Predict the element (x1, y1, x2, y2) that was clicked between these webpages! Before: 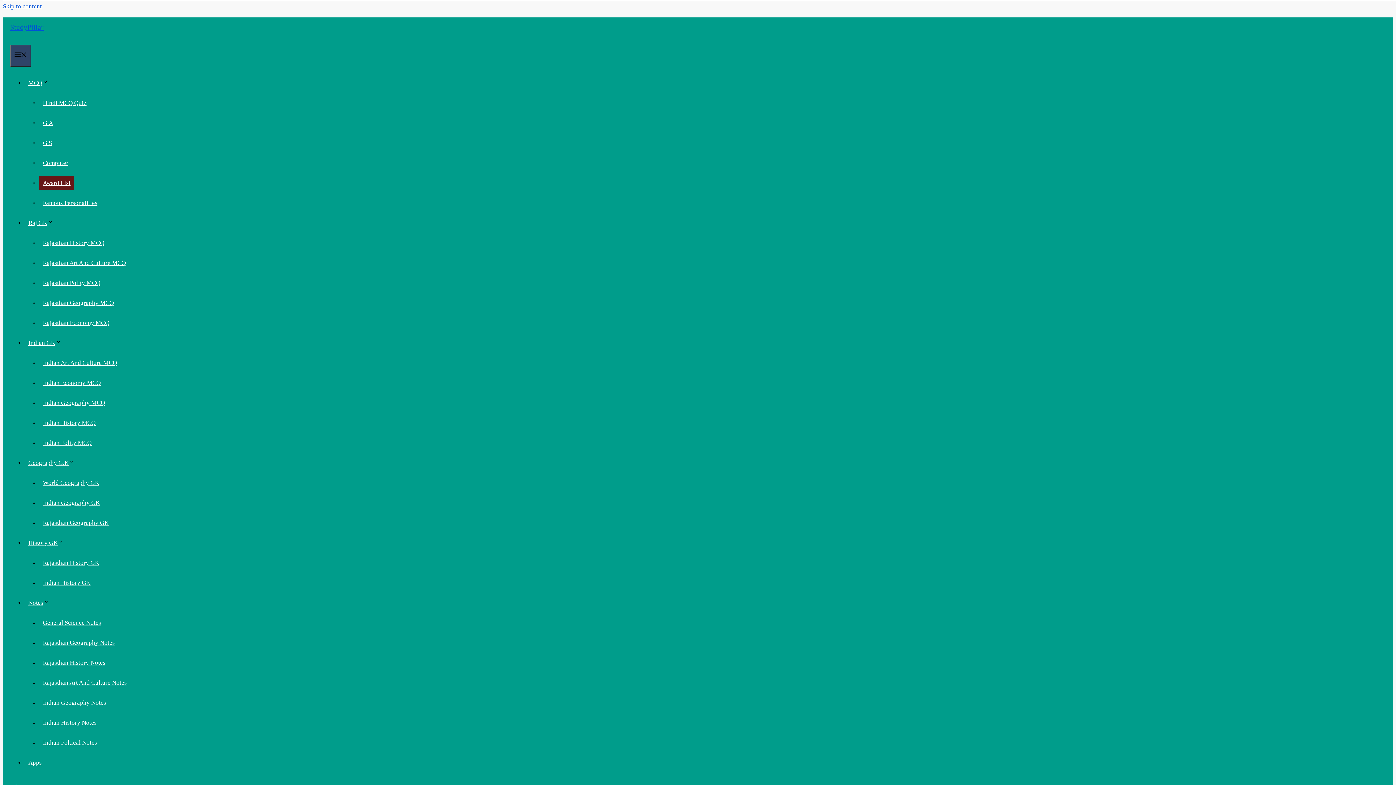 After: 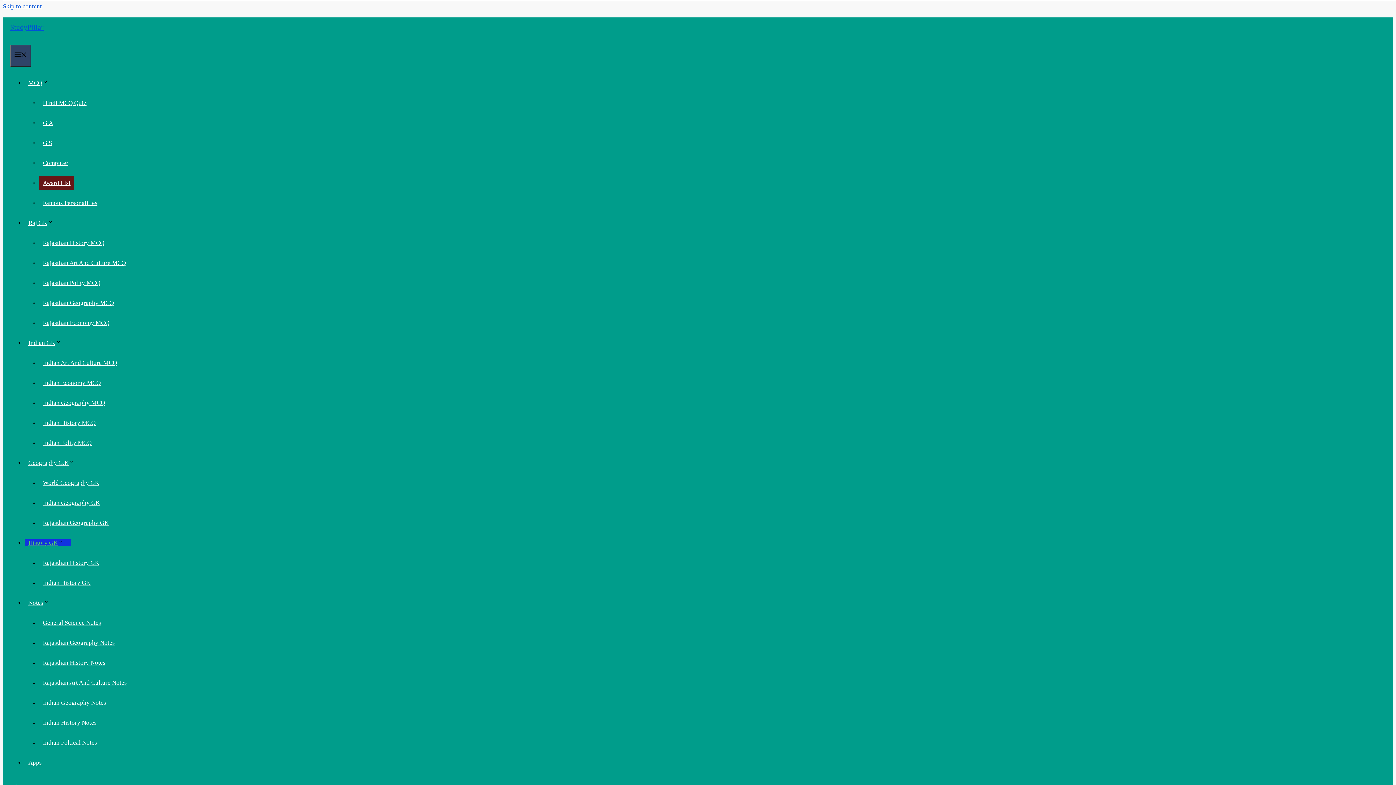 Action: bbox: (24, 539, 71, 546) label: History GK